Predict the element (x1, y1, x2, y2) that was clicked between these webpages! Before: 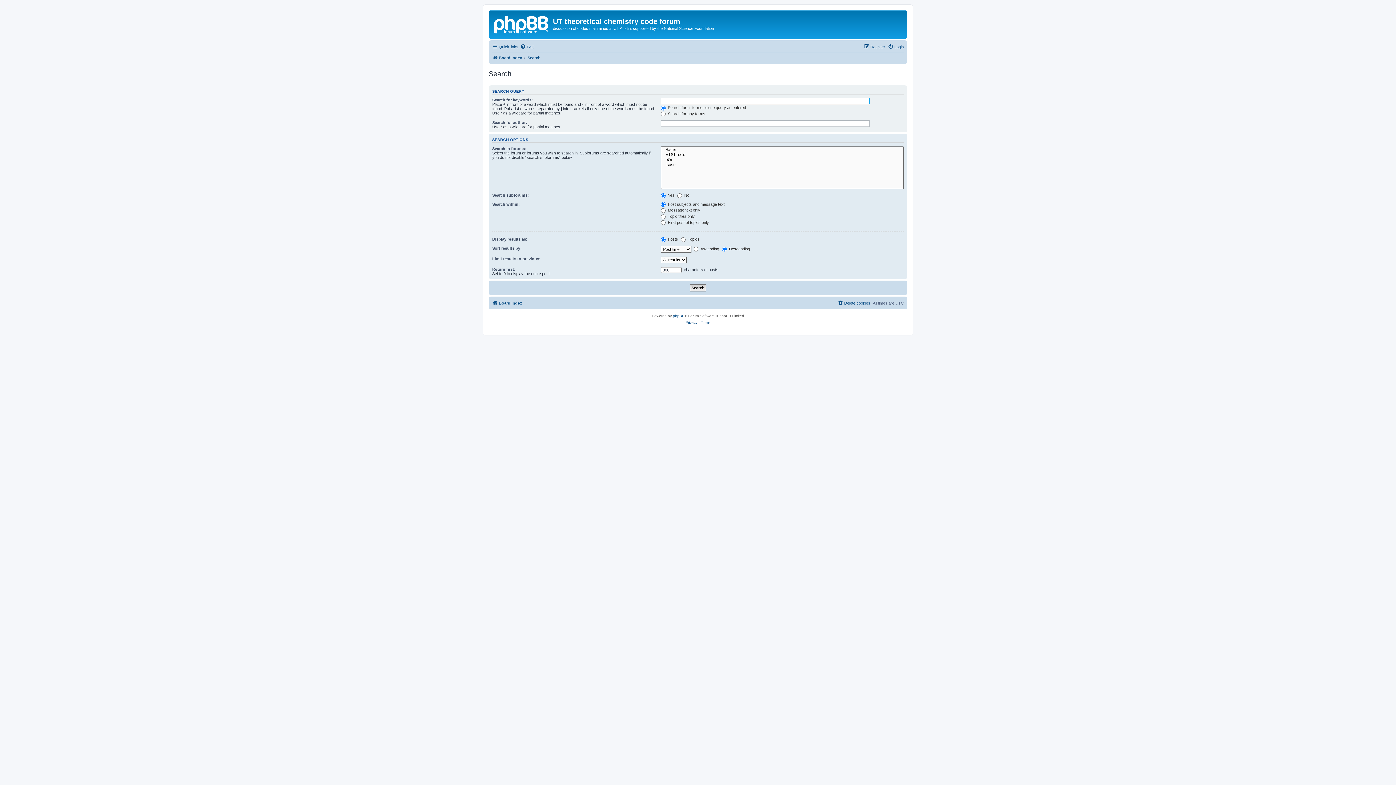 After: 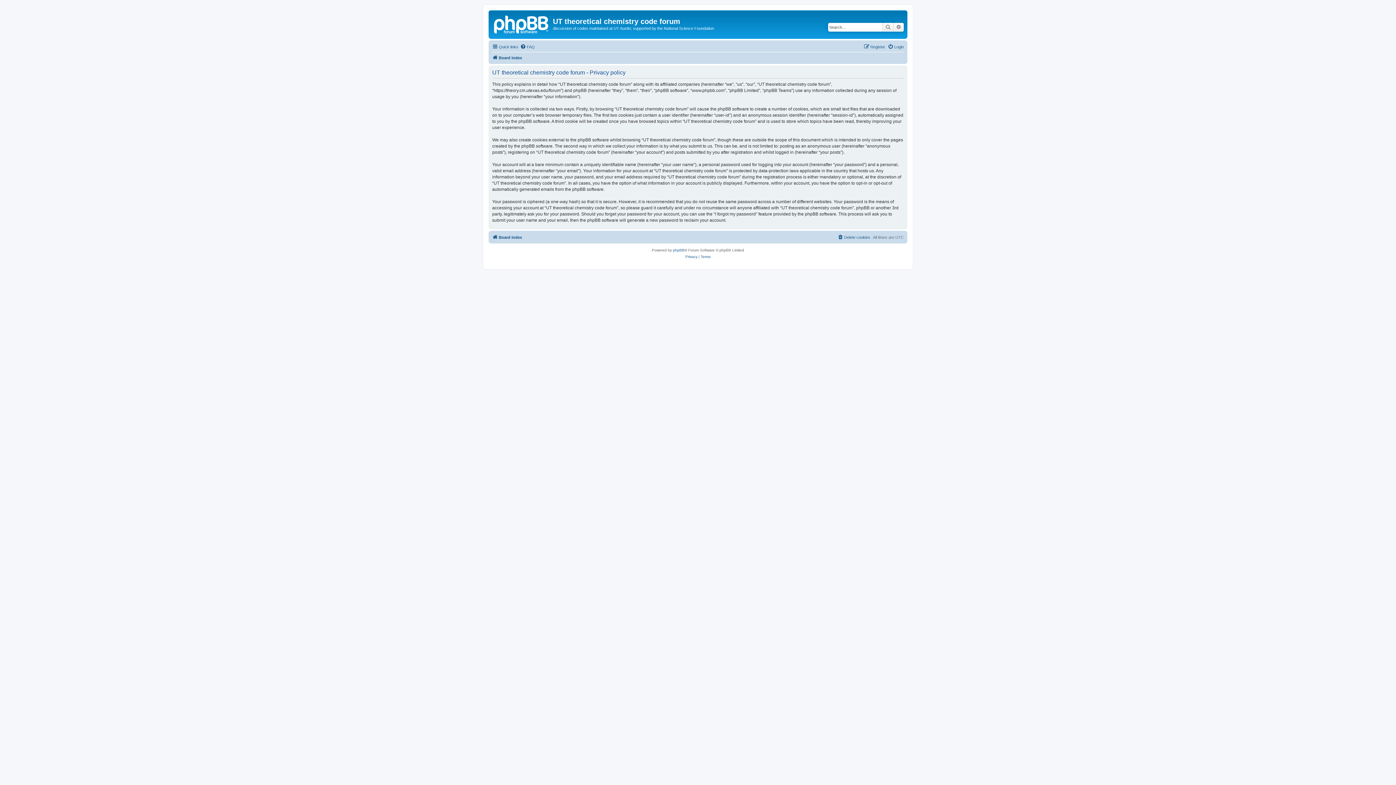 Action: bbox: (685, 319, 697, 326) label: Privacy